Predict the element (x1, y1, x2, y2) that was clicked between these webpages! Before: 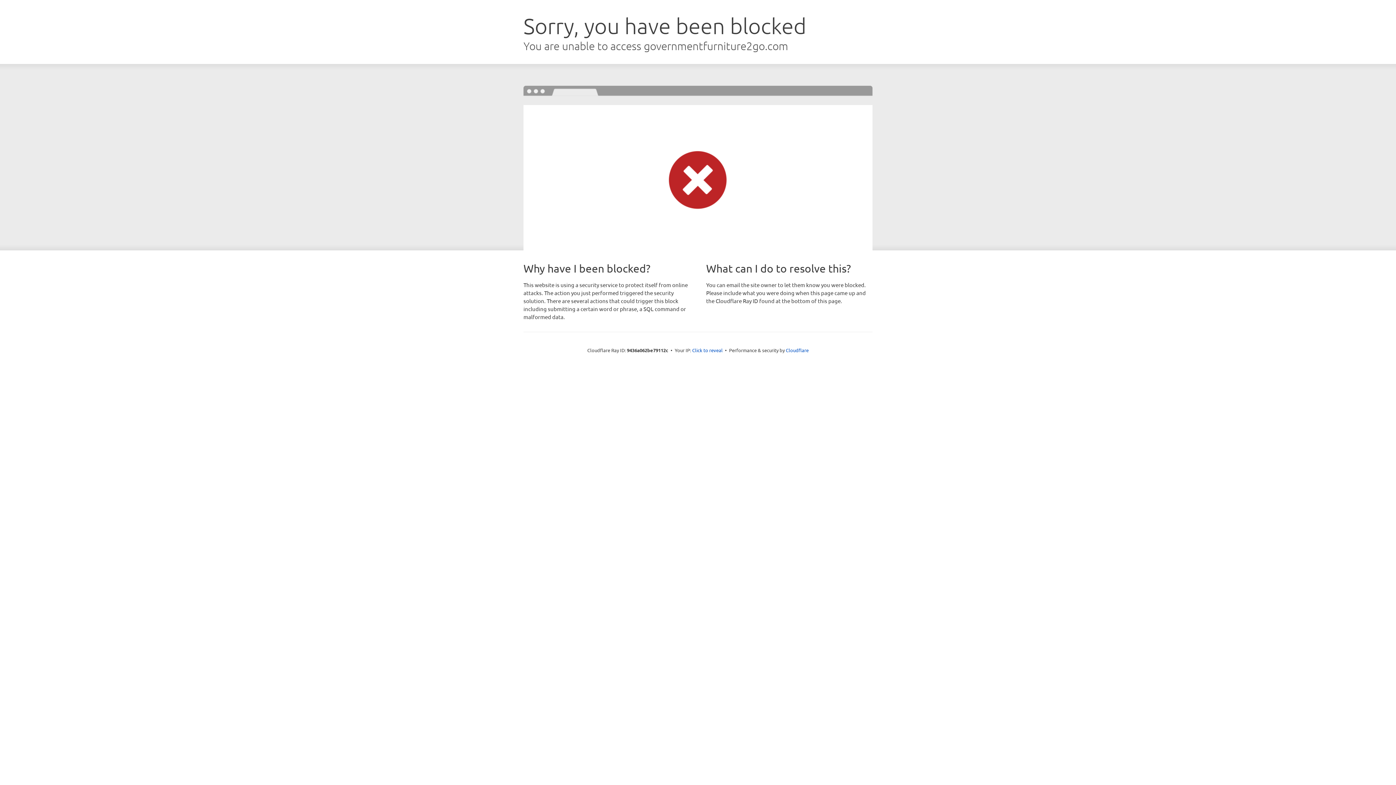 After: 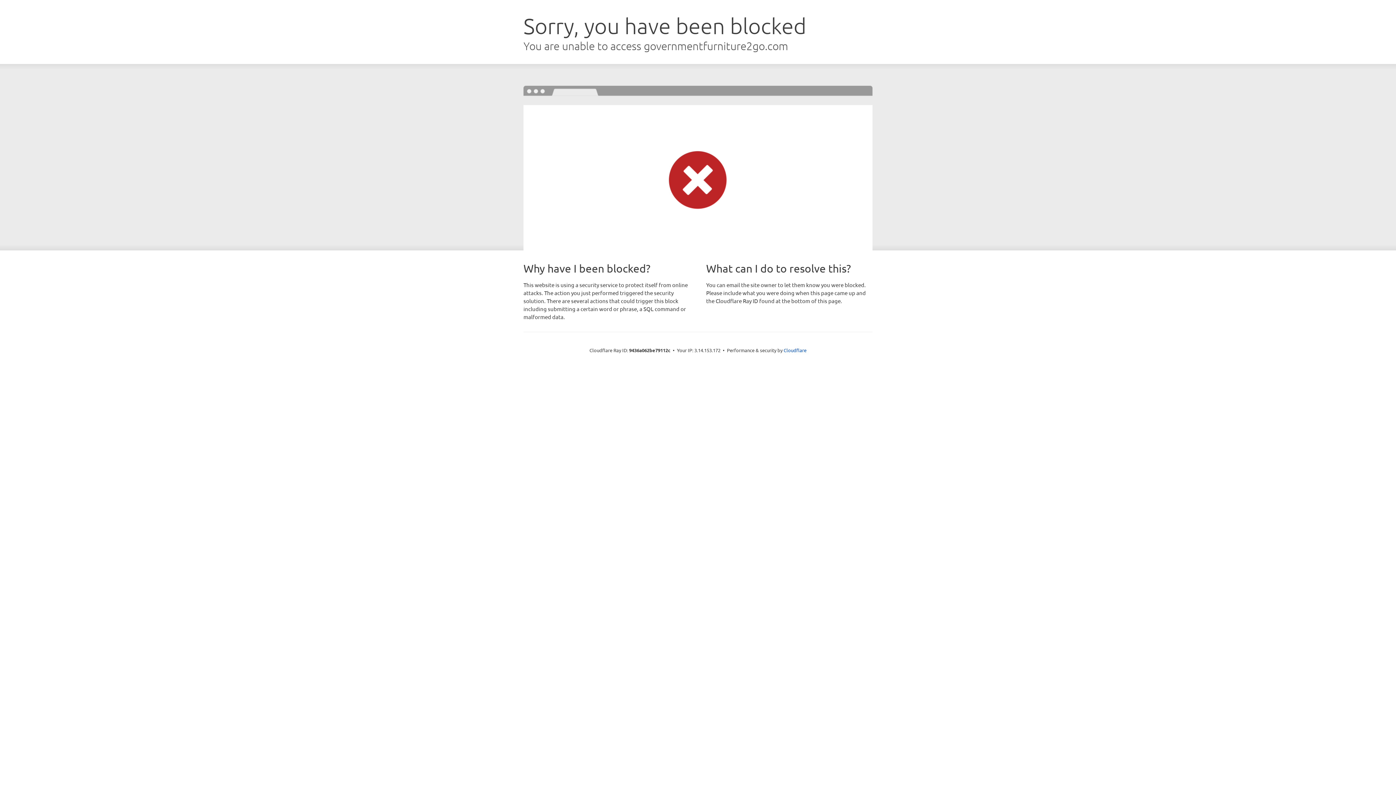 Action: label: Click to reveal bbox: (692, 346, 722, 353)